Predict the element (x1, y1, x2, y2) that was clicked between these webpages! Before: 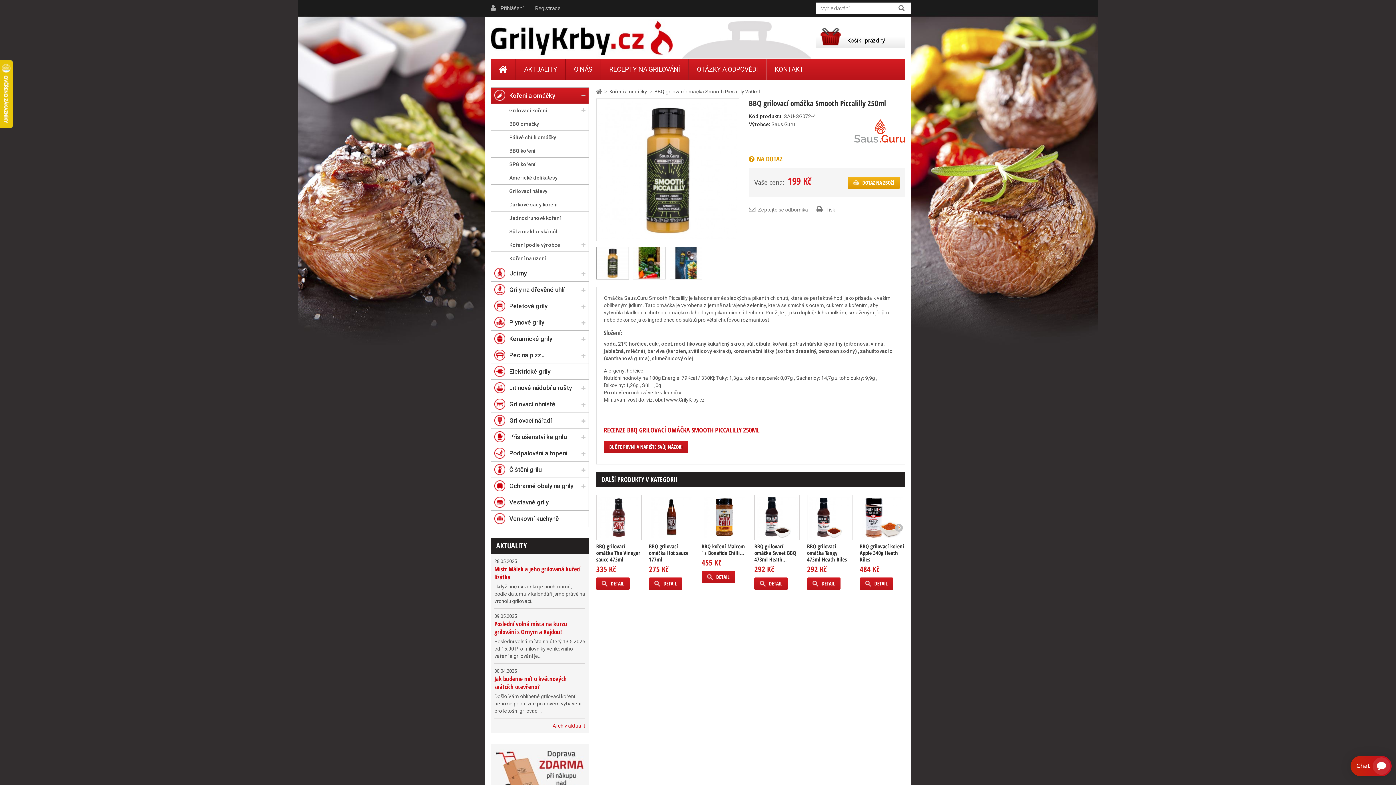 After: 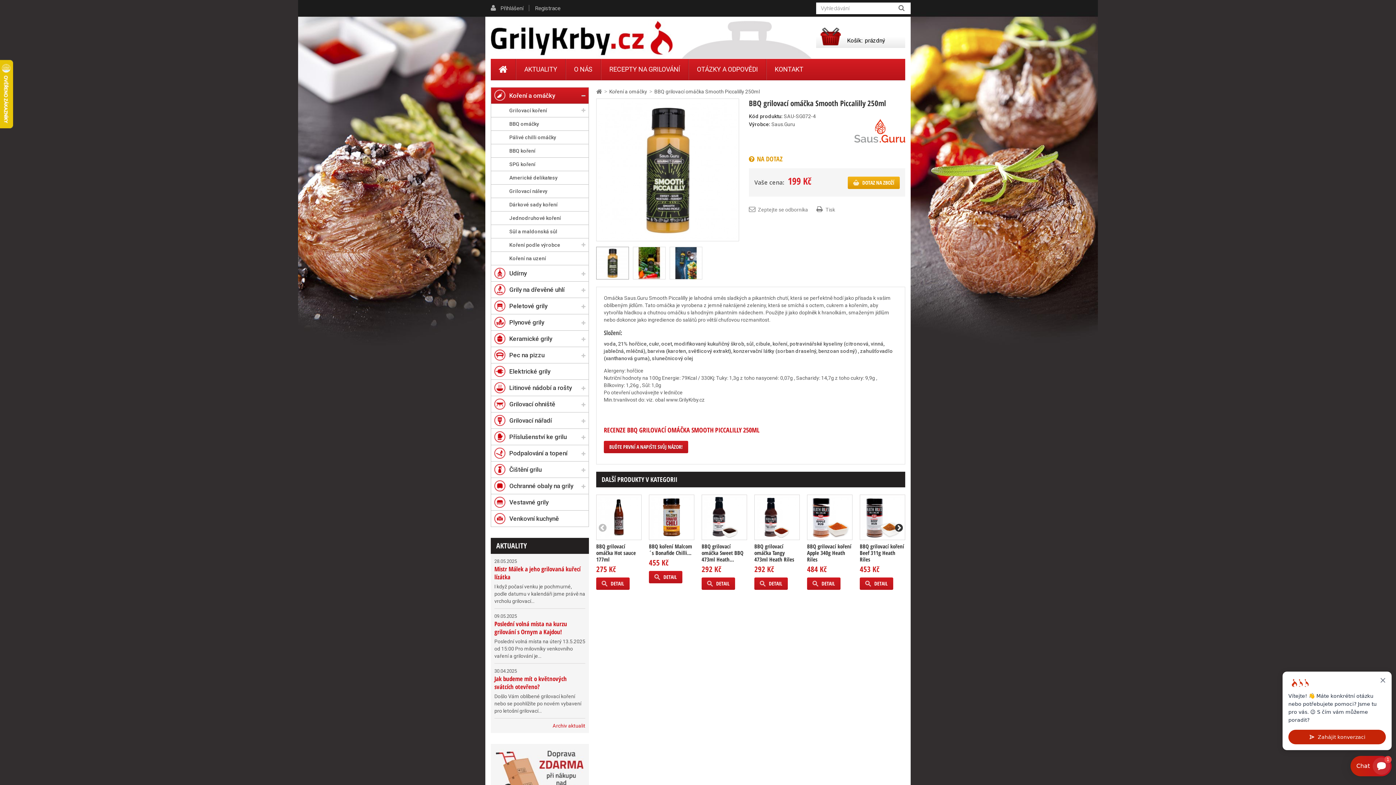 Action: bbox: (894, 523, 903, 532)